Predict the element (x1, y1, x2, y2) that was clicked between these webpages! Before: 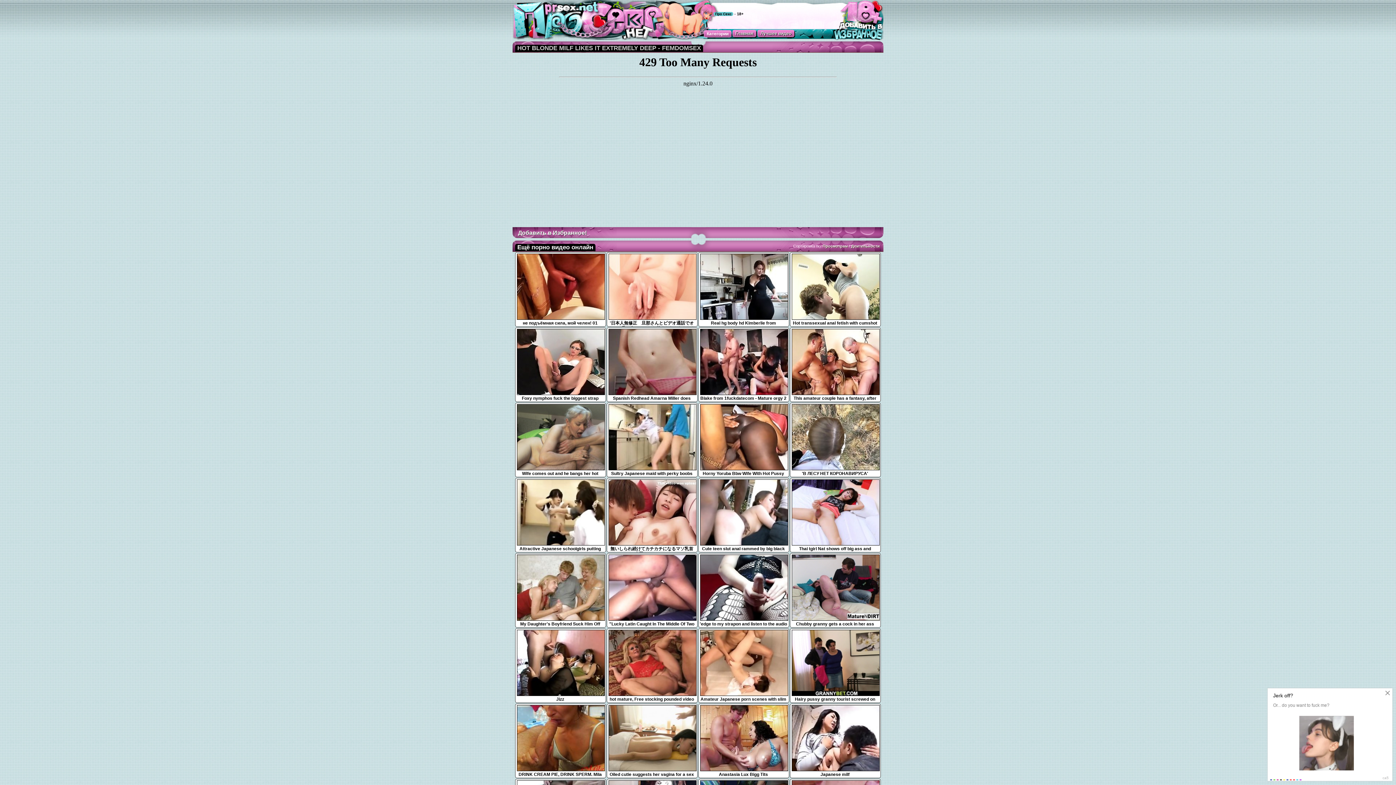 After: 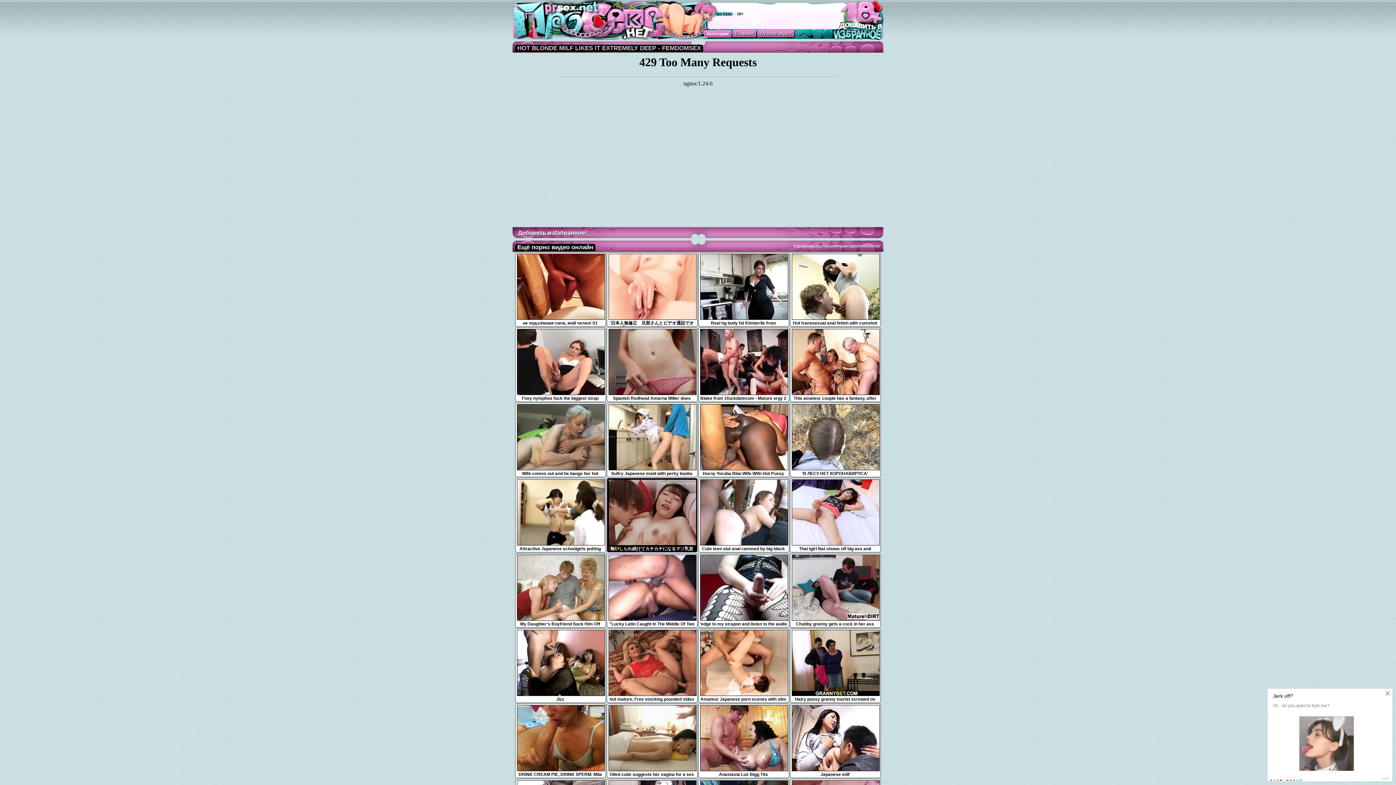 Action: label: 無いしられ続けてカチカチになるマソ乳首 森田みゆ ハート2
15:36 bbox: (608, 541, 696, 552)